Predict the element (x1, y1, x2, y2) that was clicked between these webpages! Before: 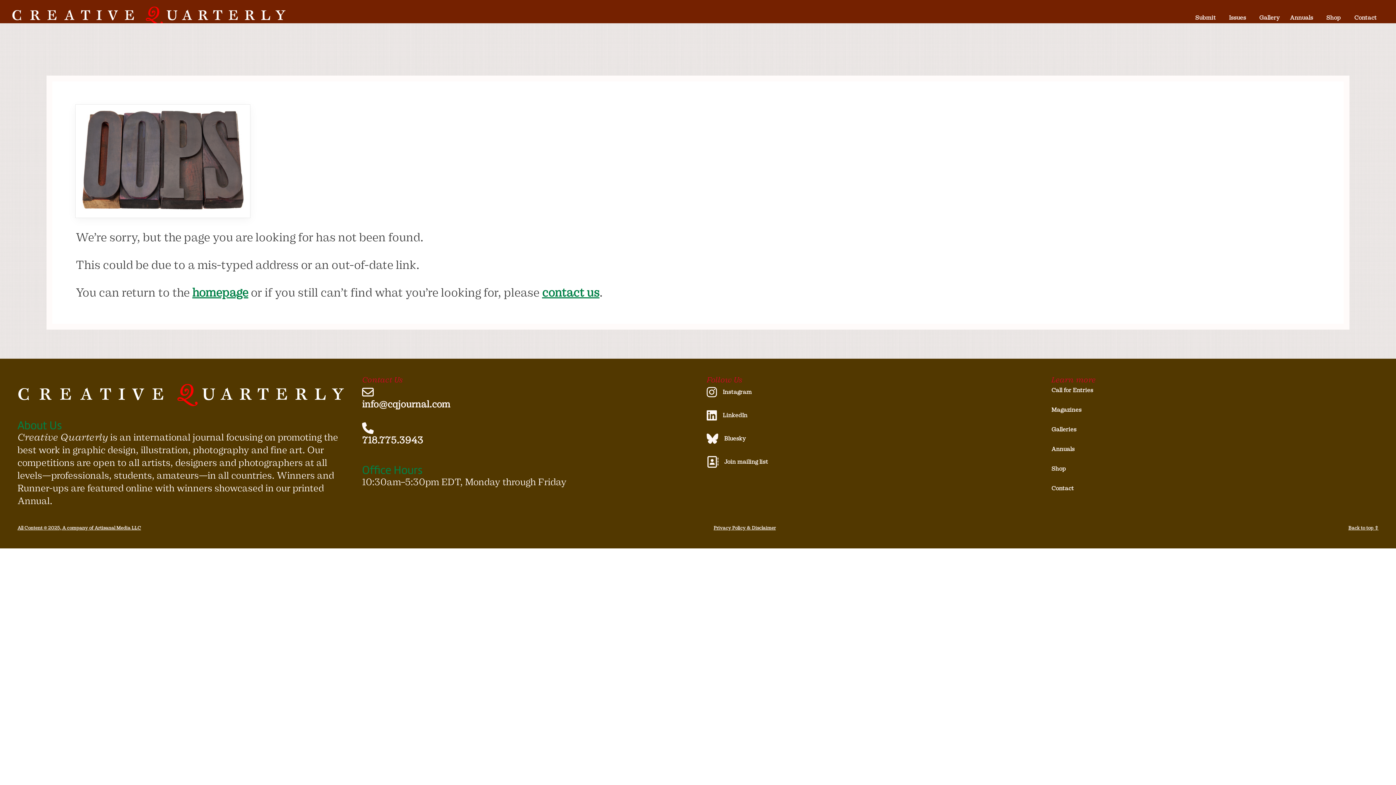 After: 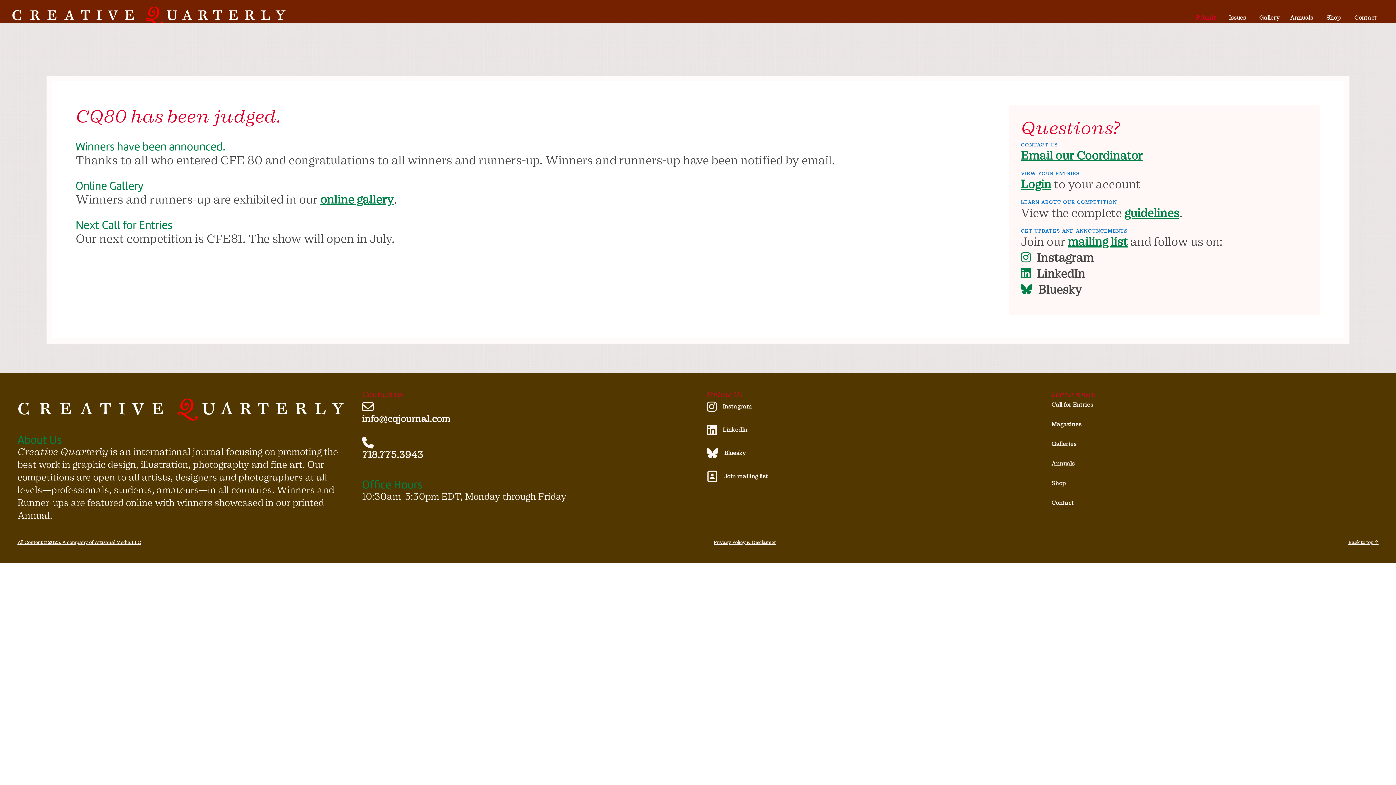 Action: bbox: (1051, 386, 1378, 394) label: Call for Entries